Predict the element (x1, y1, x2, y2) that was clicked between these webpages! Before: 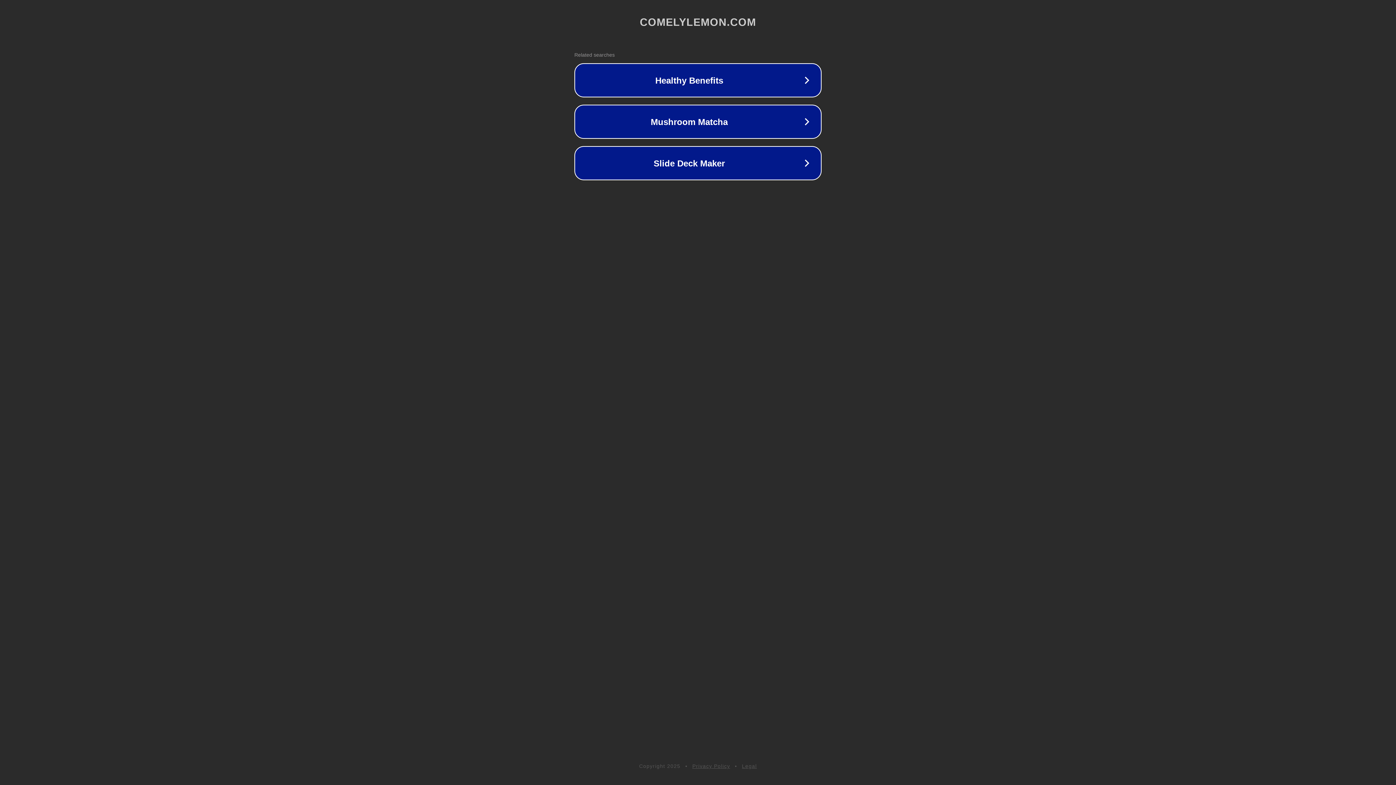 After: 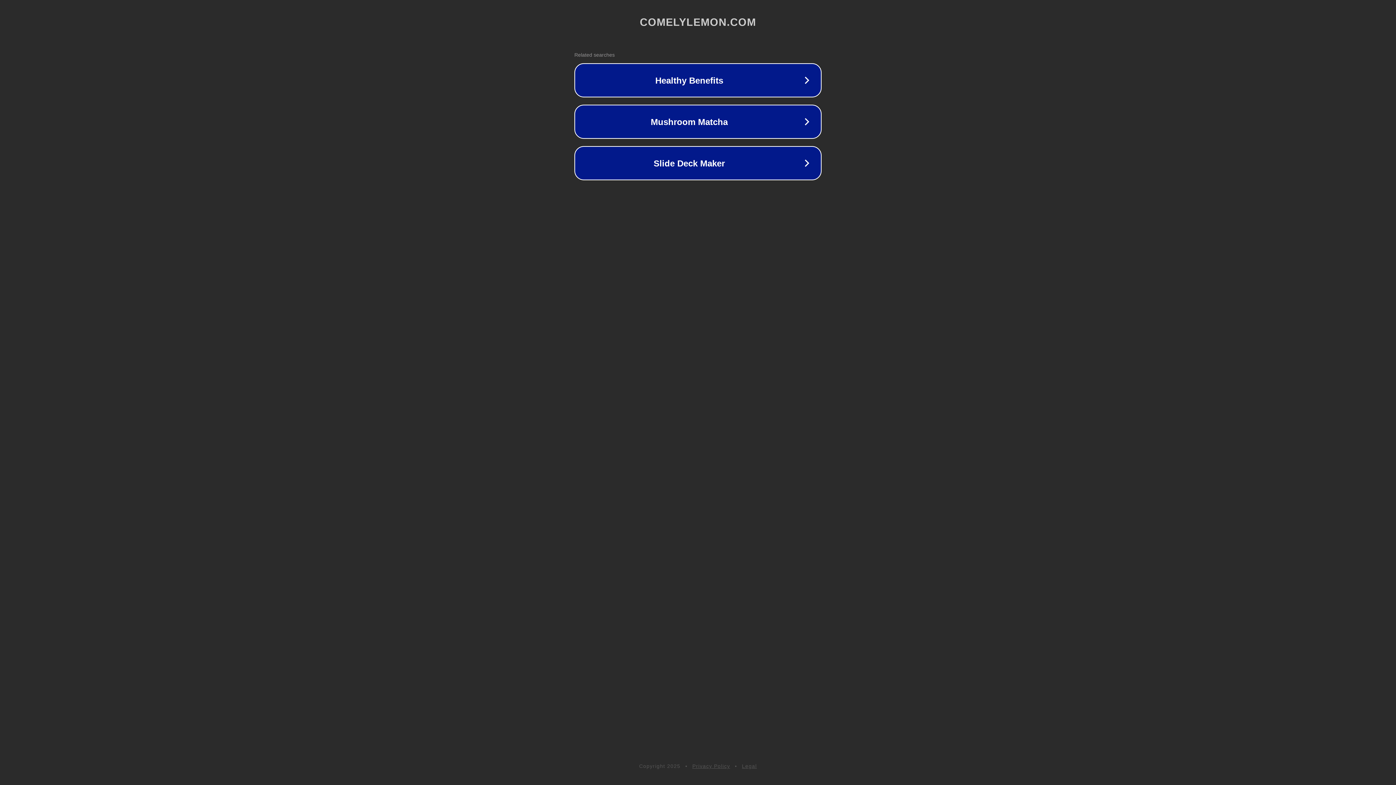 Action: label: Privacy Policy bbox: (692, 763, 730, 769)